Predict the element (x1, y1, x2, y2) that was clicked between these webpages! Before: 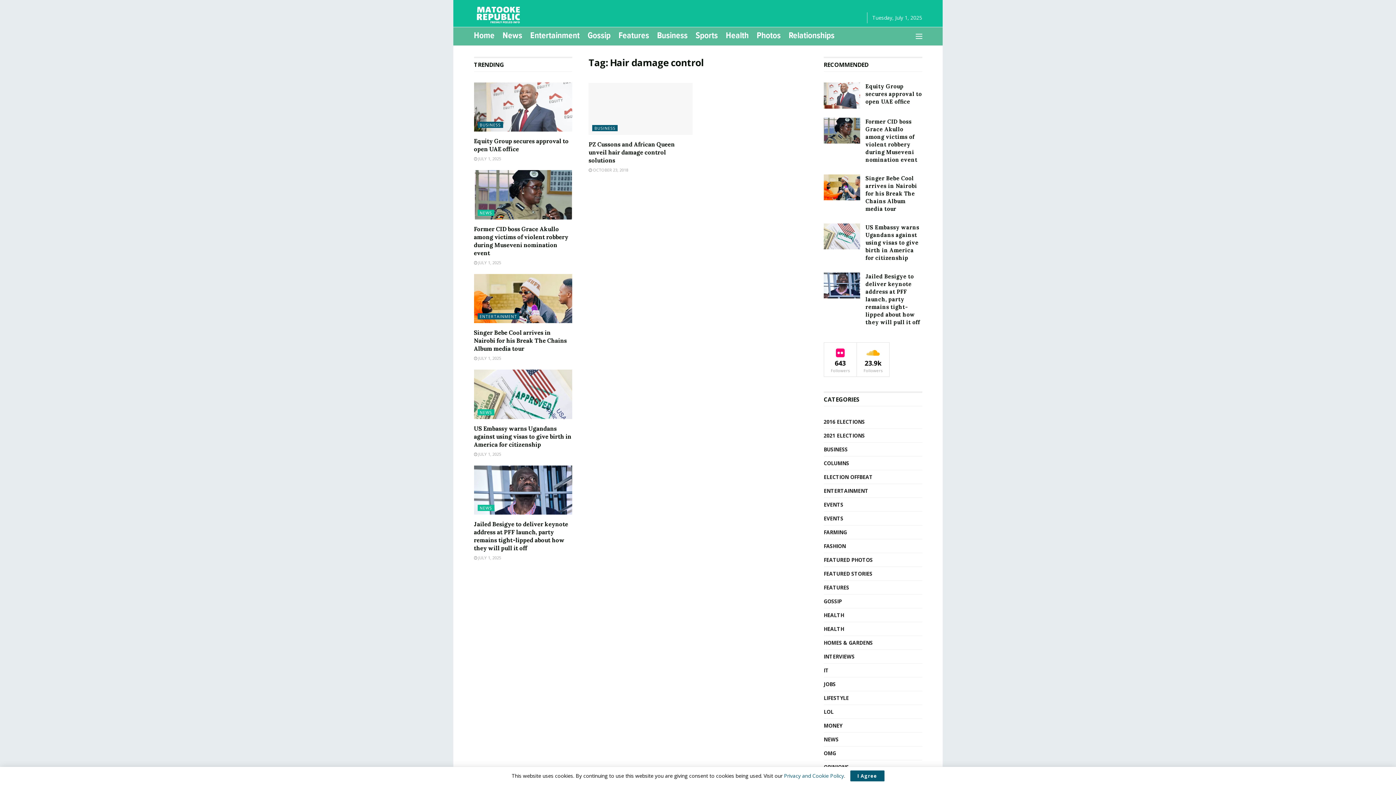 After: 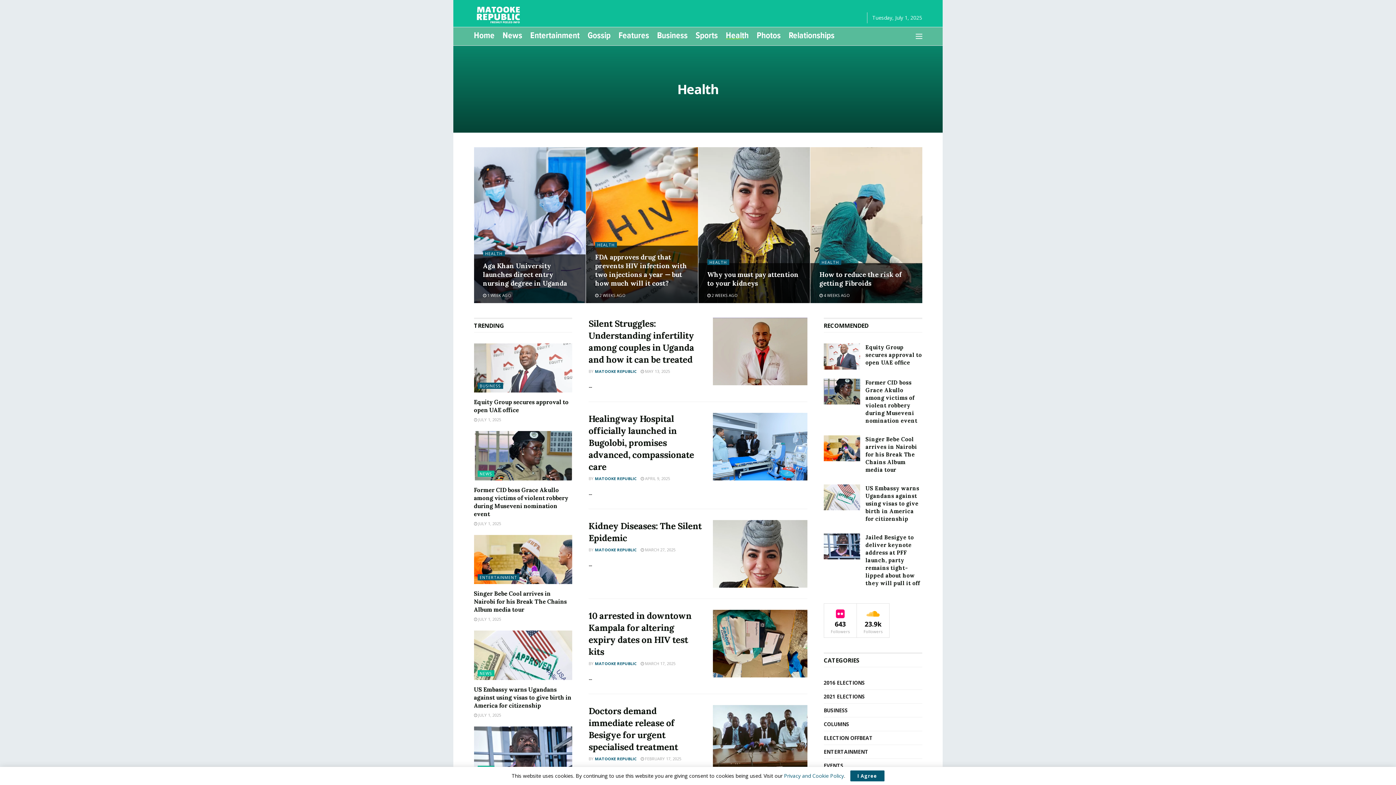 Action: label: HEALTH bbox: (823, 610, 844, 619)